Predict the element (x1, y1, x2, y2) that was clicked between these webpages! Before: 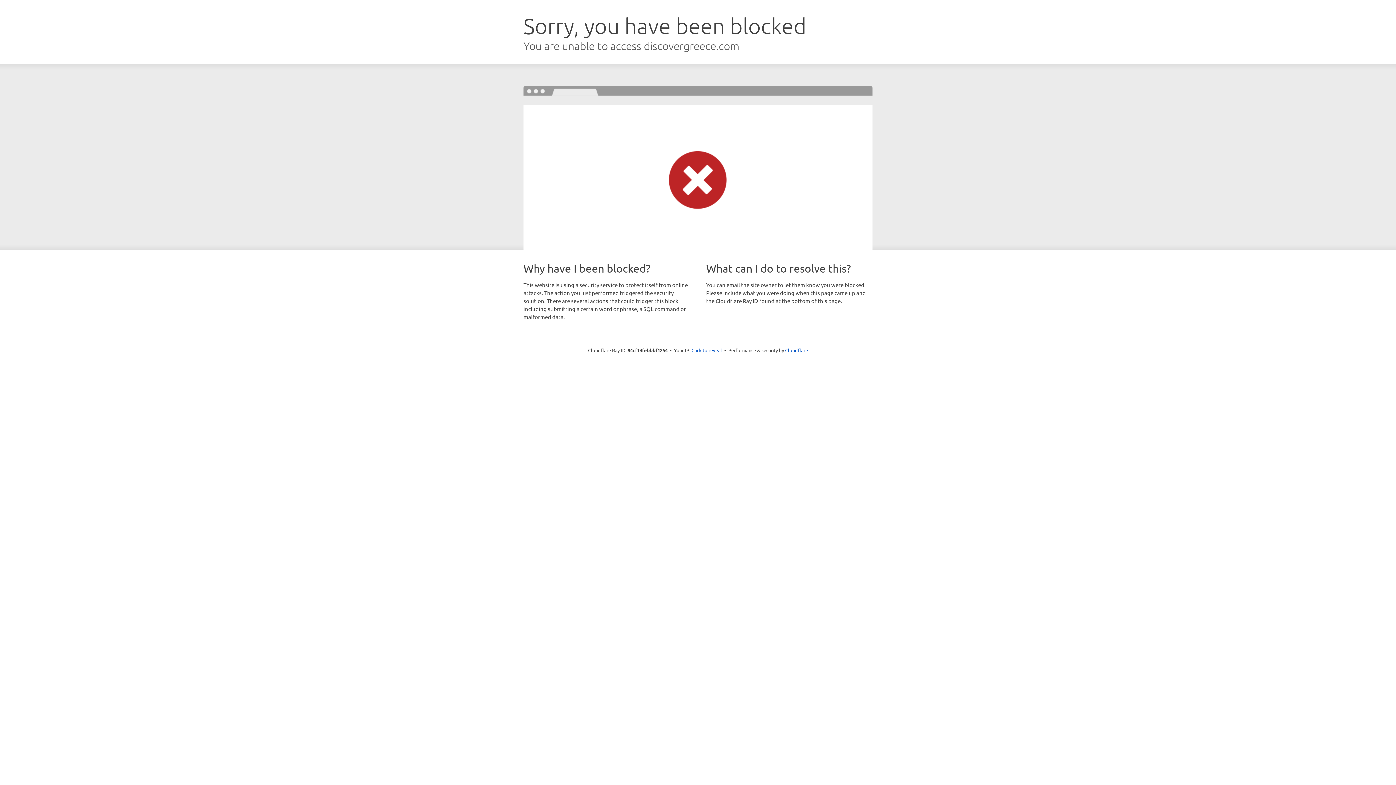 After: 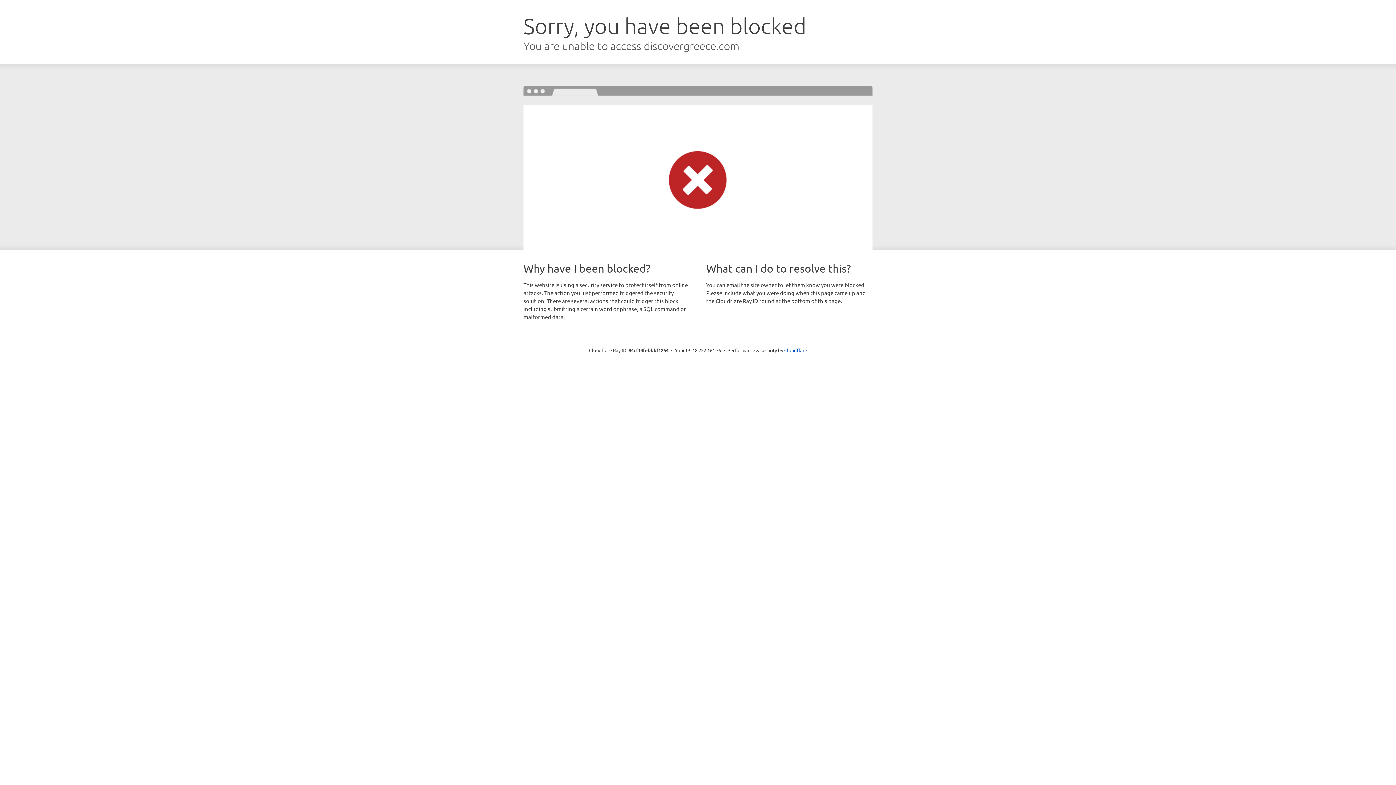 Action: bbox: (691, 346, 722, 353) label: Click to reveal